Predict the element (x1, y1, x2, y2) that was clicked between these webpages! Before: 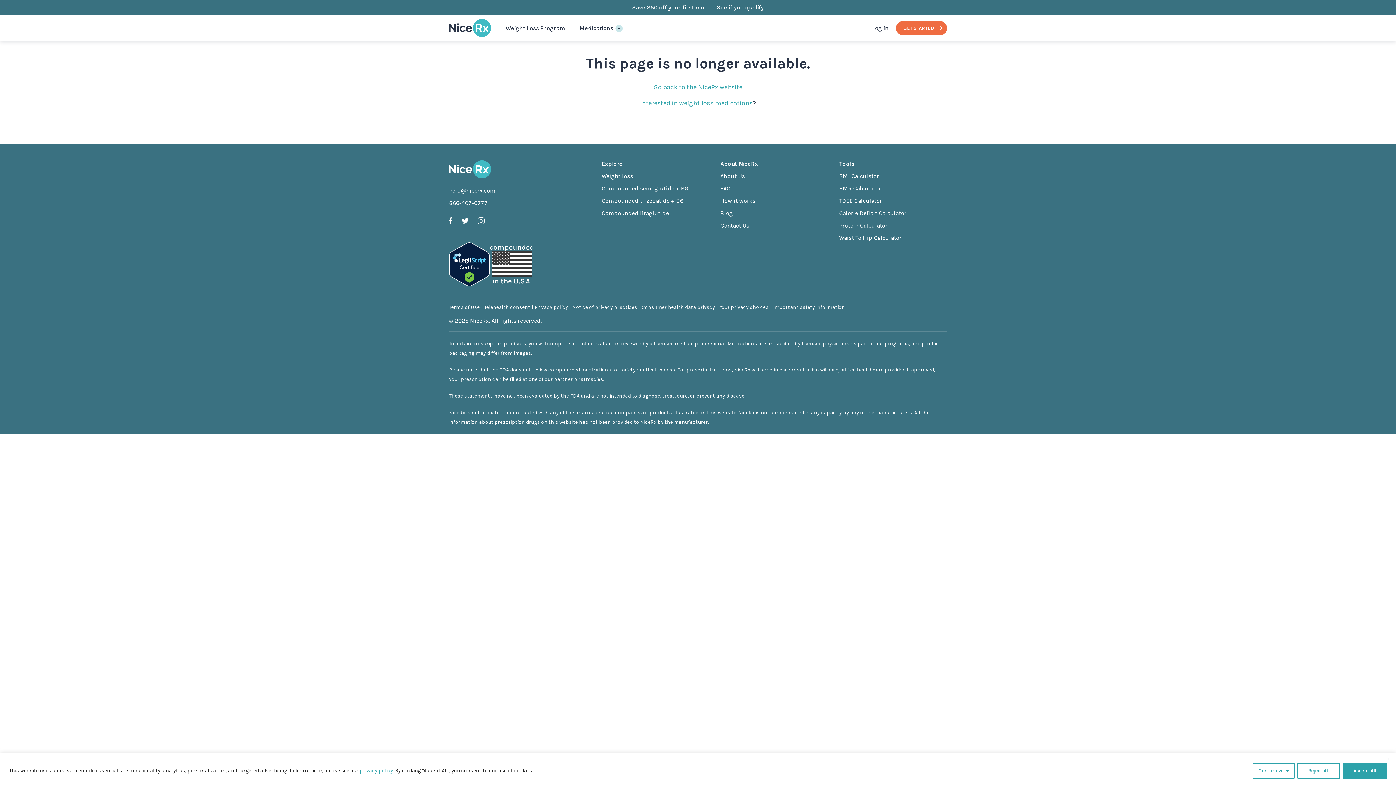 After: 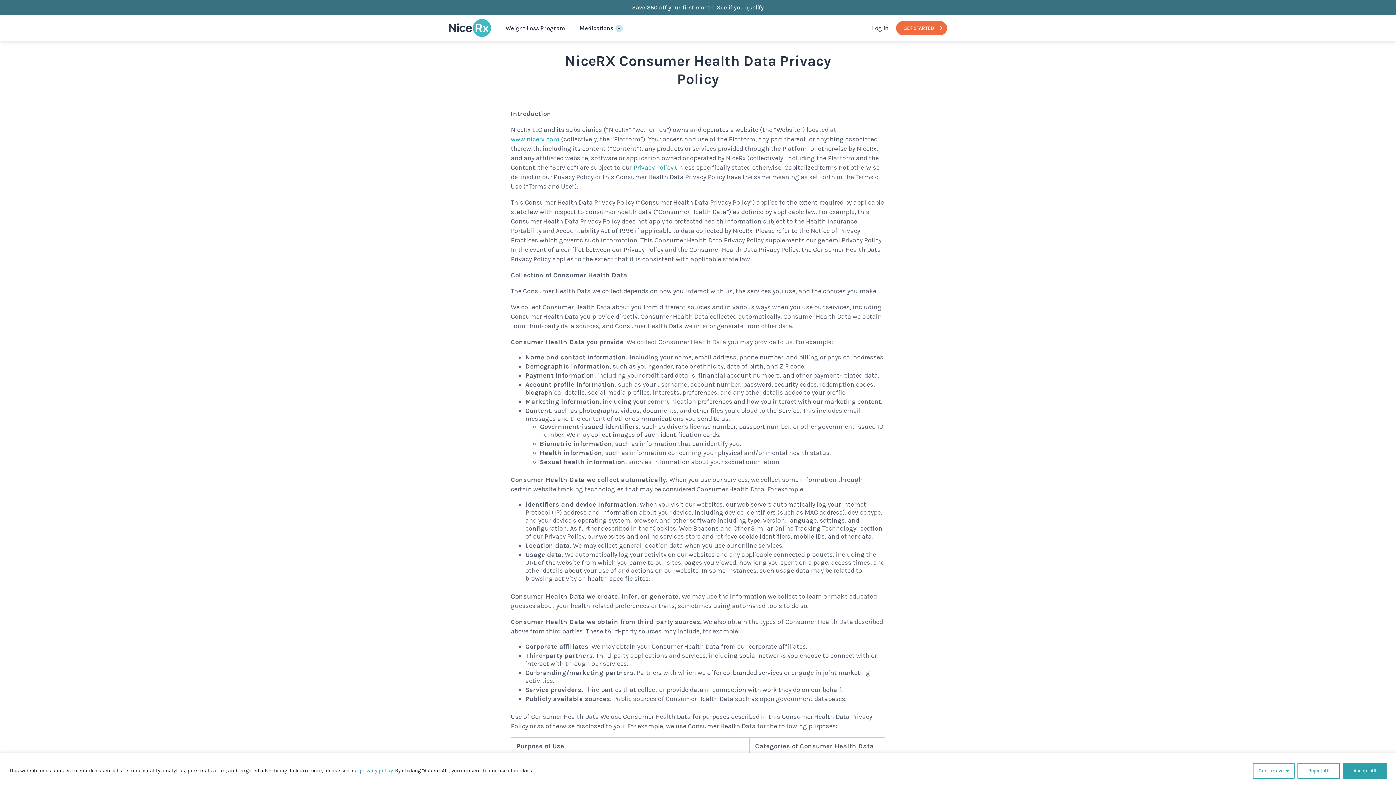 Action: label: Consumer health data privacy bbox: (641, 304, 715, 310)